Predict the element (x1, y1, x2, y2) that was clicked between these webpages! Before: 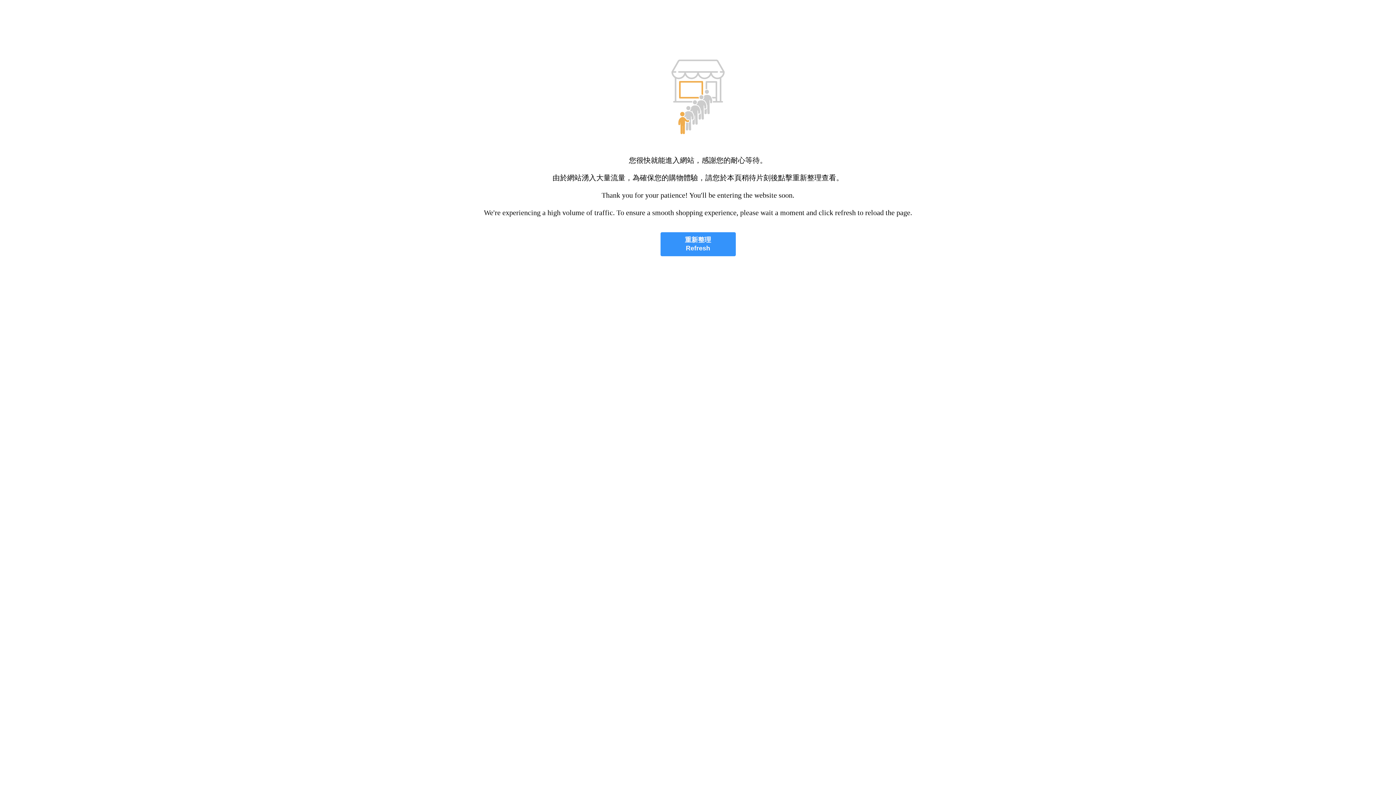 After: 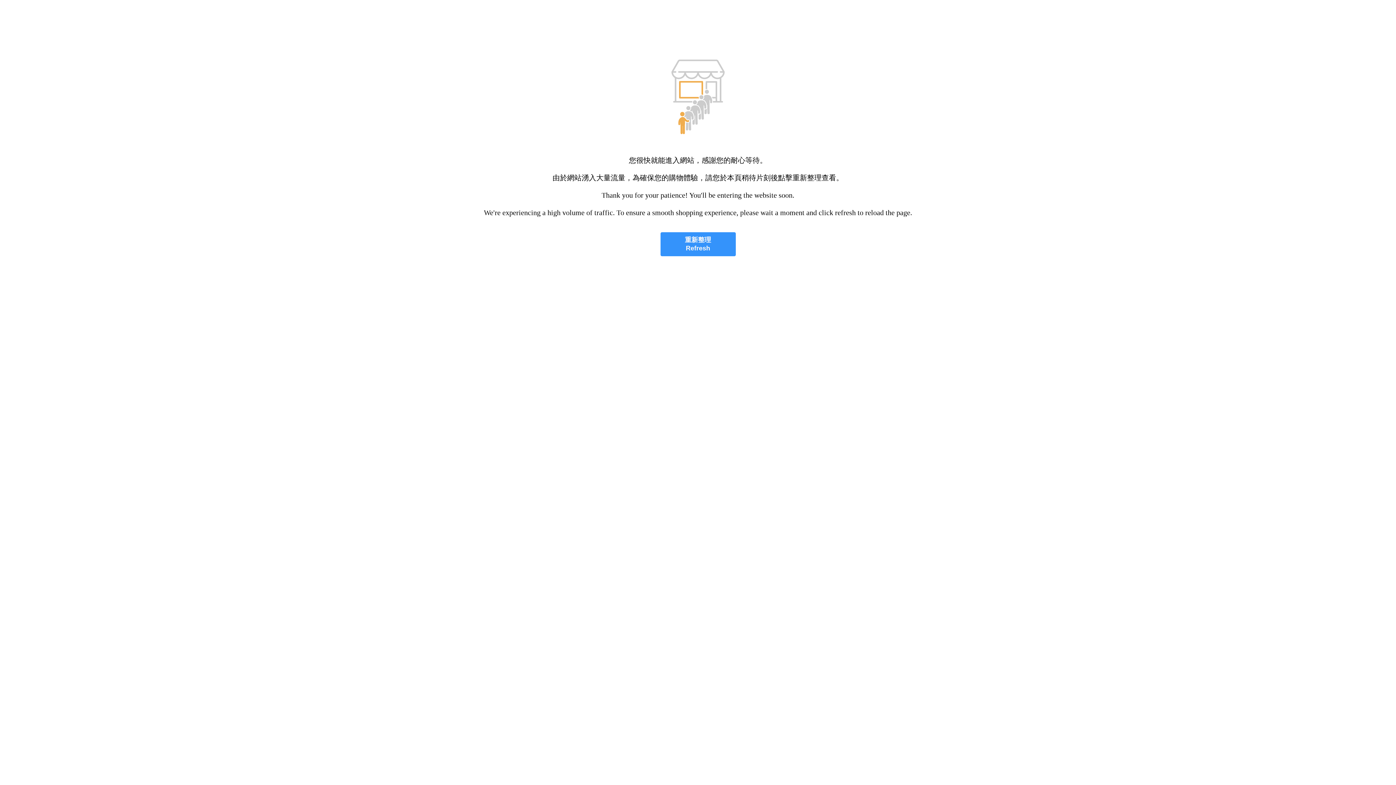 Action: bbox: (660, 232, 735, 256) label: 重新整理
Refresh